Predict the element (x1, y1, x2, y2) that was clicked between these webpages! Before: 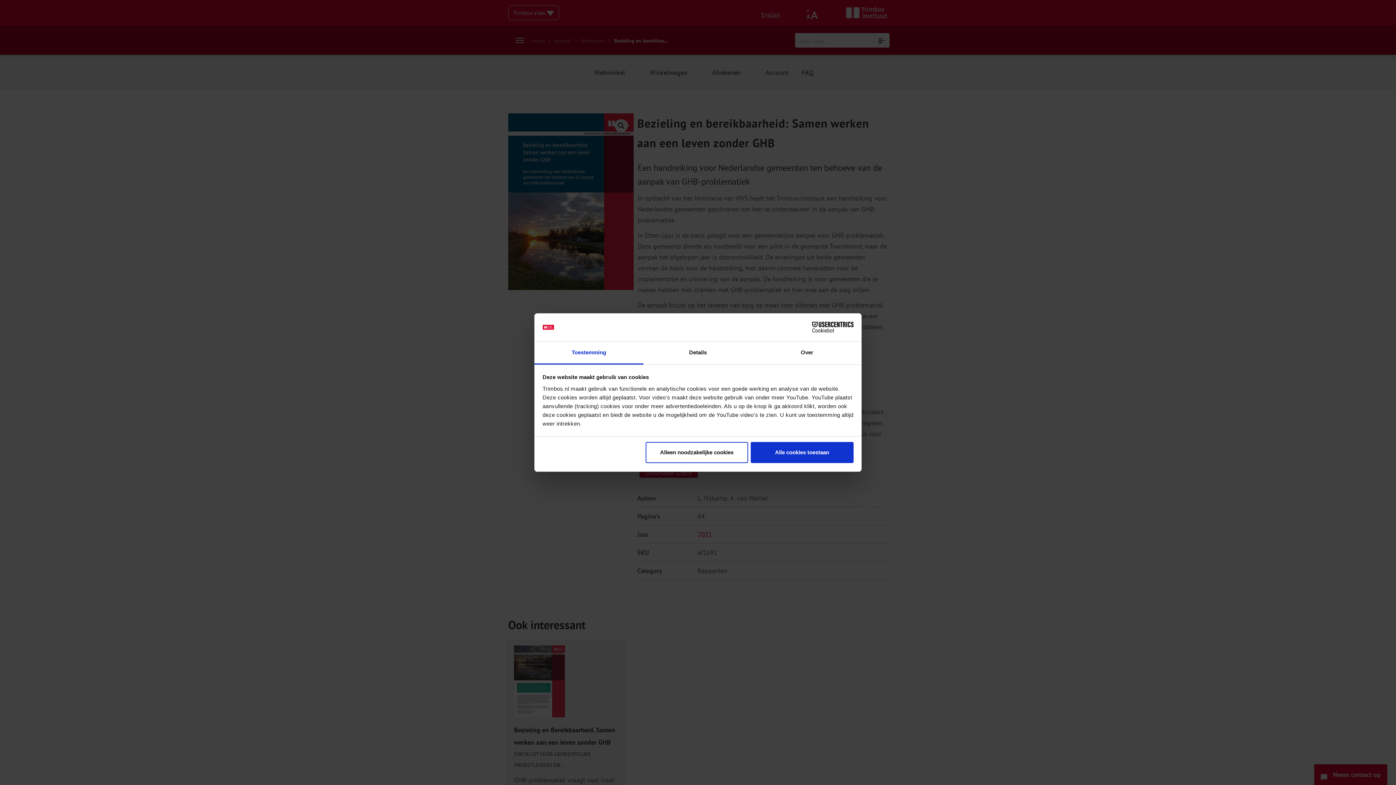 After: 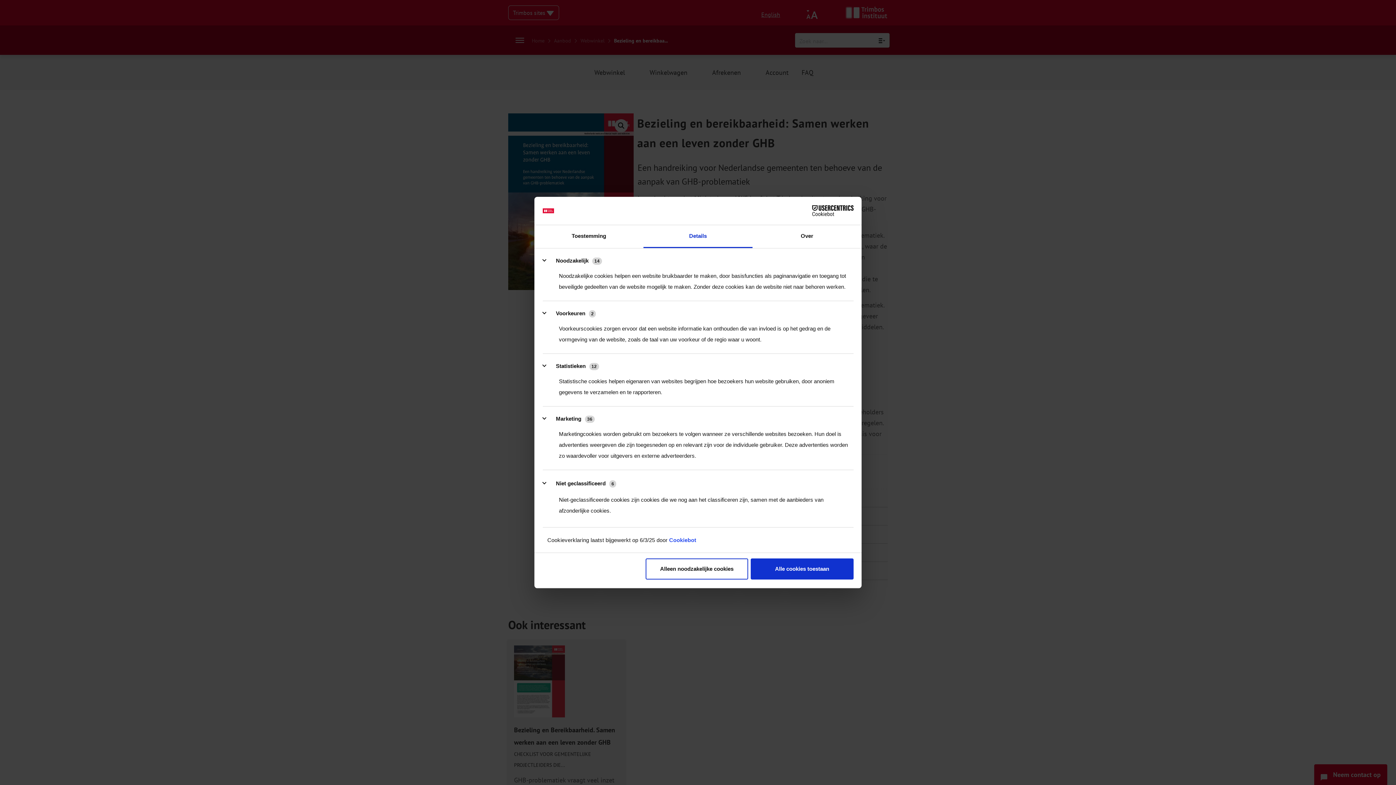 Action: label: Details bbox: (643, 341, 752, 364)